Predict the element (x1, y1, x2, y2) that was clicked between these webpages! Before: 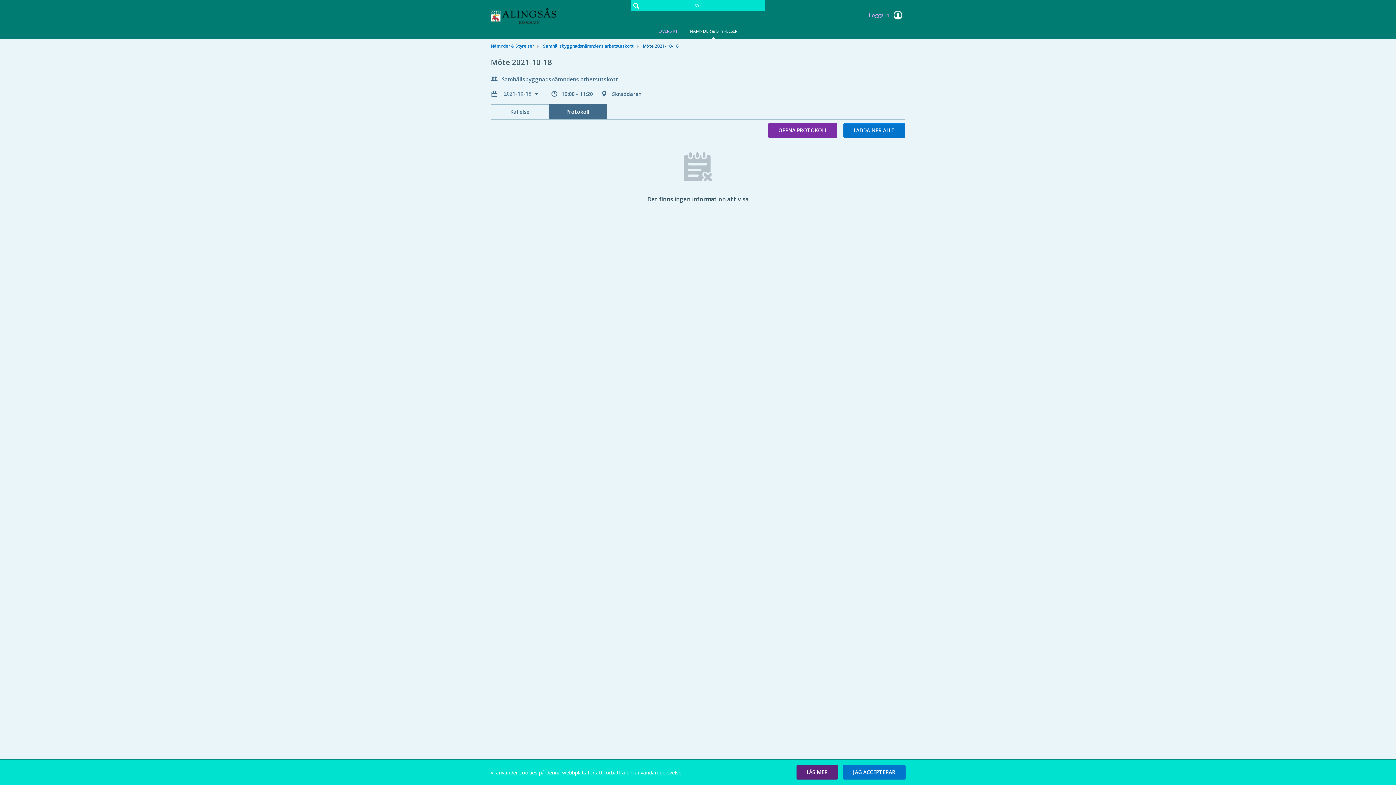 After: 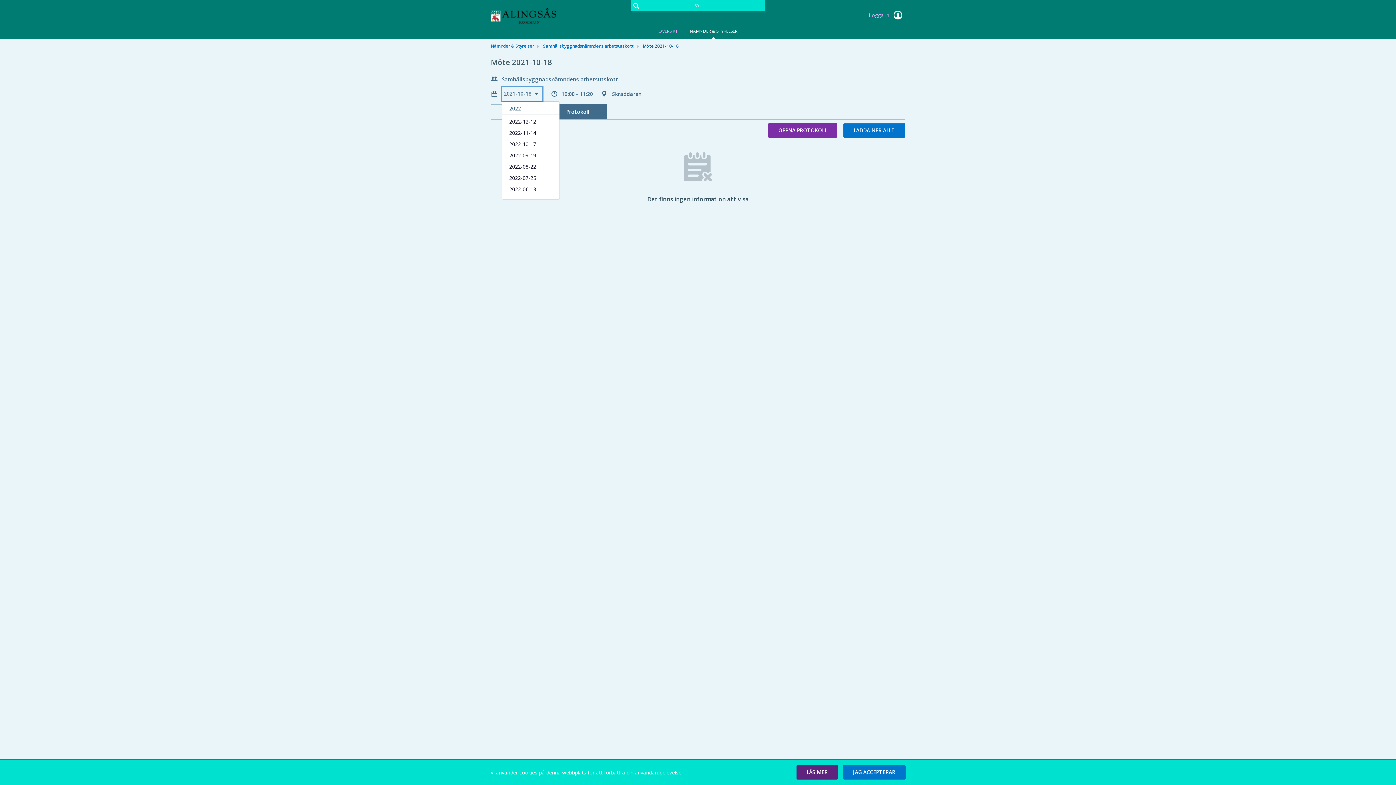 Action: label: 2021-10-18  bbox: (501, 86, 542, 100)